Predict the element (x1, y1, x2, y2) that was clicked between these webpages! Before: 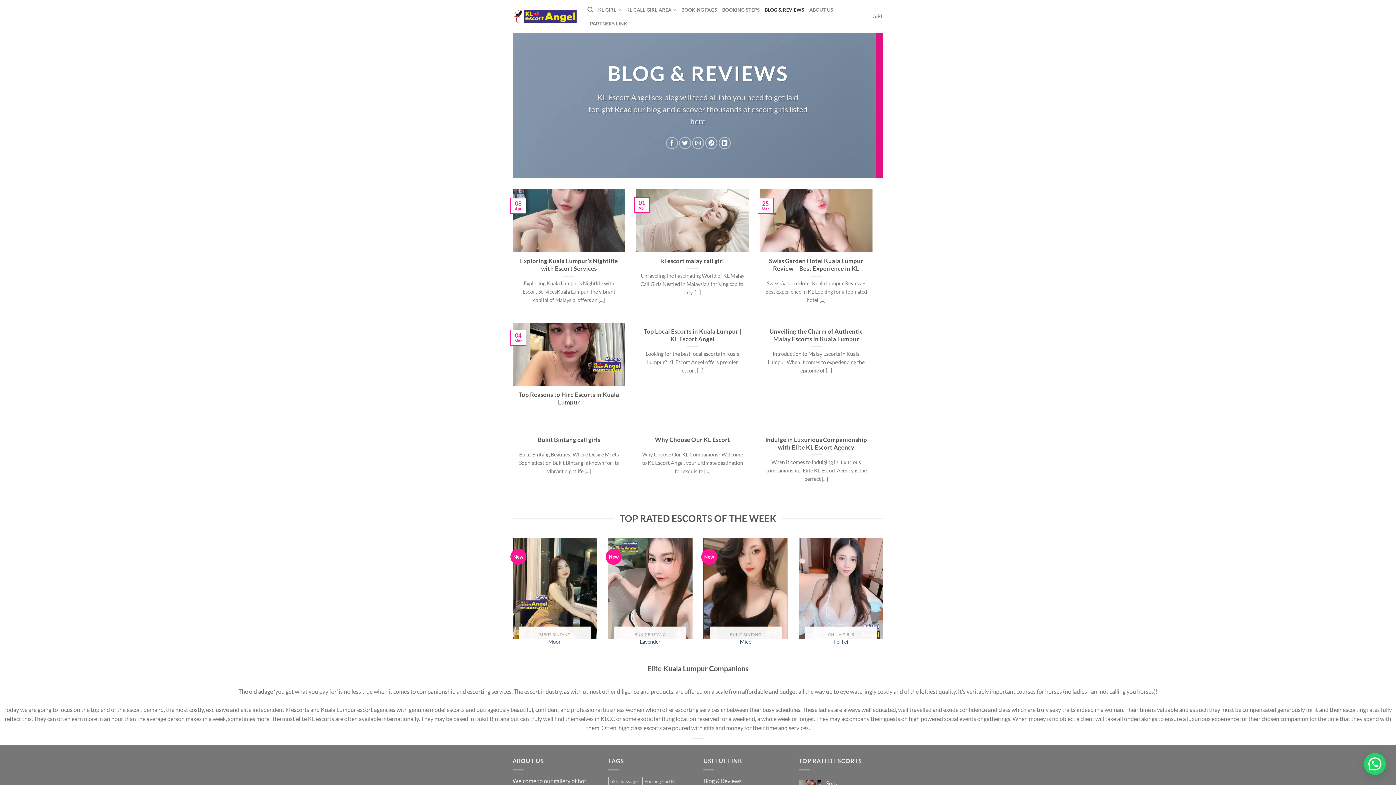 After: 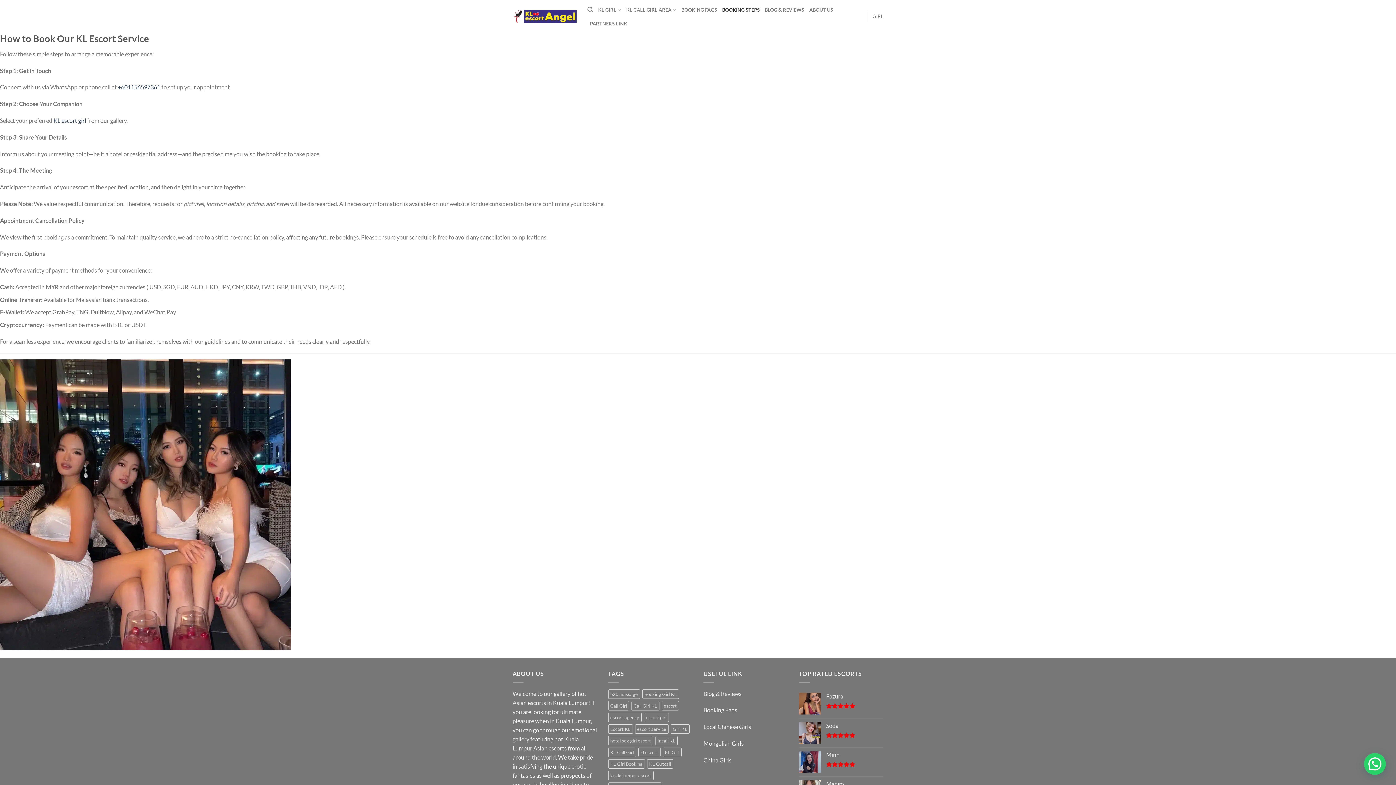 Action: label: BOOKING STEPS bbox: (722, 3, 759, 16)